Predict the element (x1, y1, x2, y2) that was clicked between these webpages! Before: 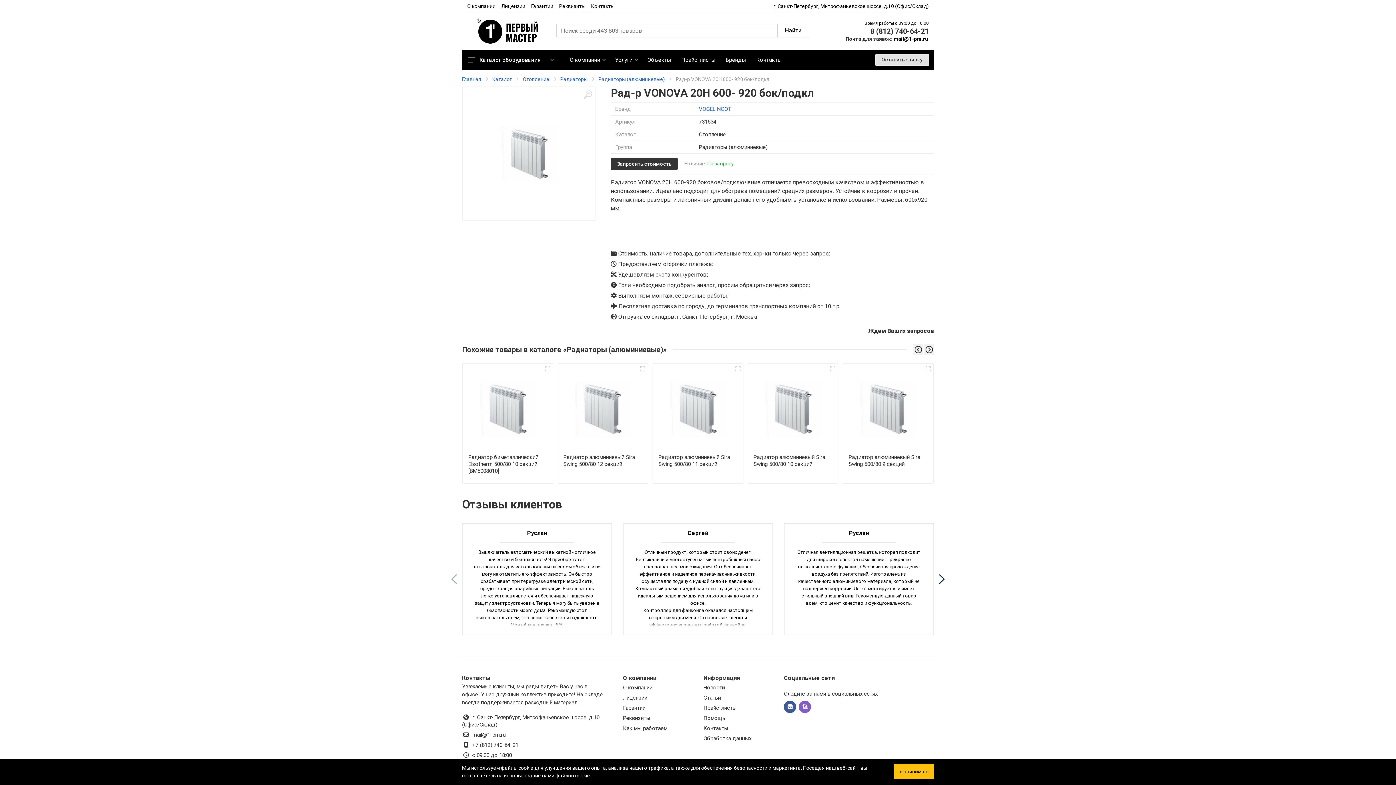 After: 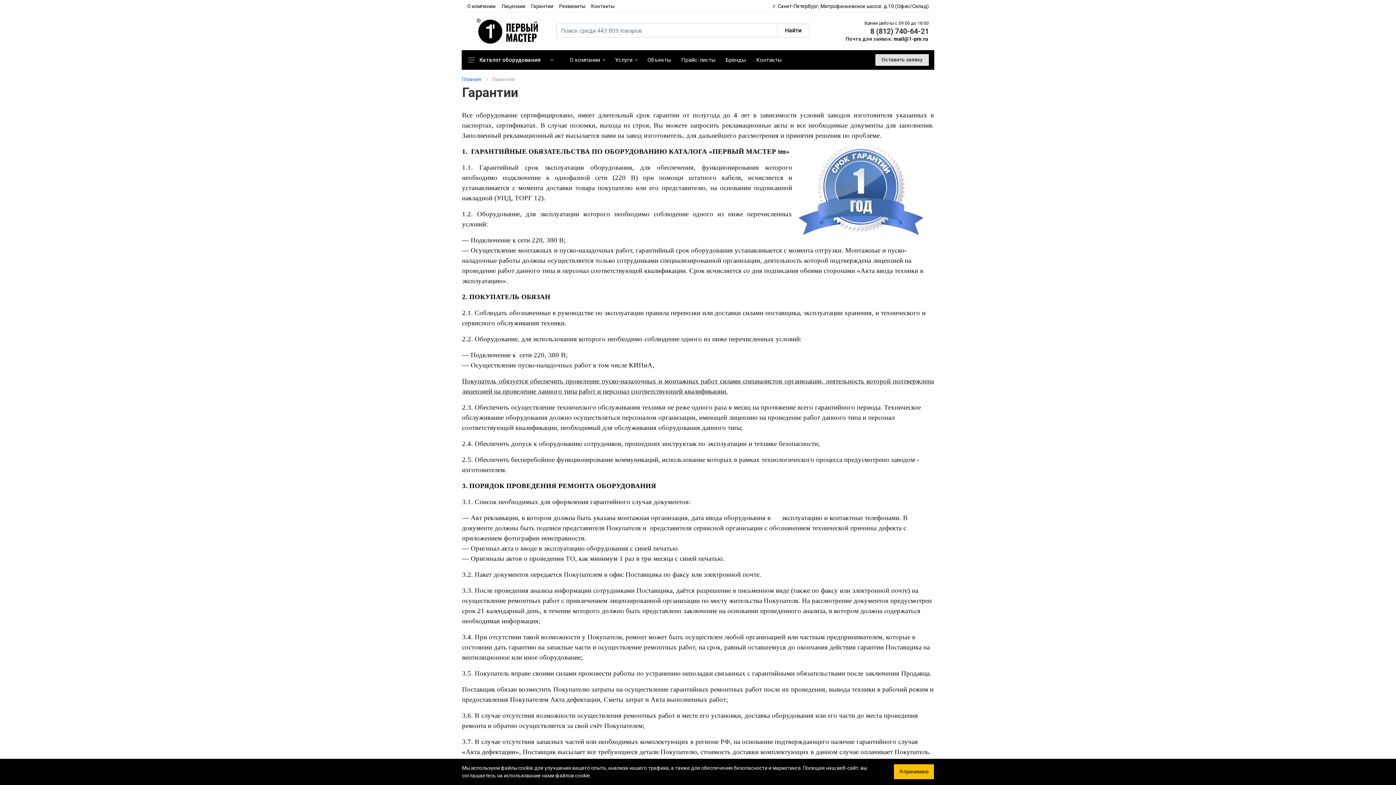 Action: label: Гарантии bbox: (623, 705, 645, 711)